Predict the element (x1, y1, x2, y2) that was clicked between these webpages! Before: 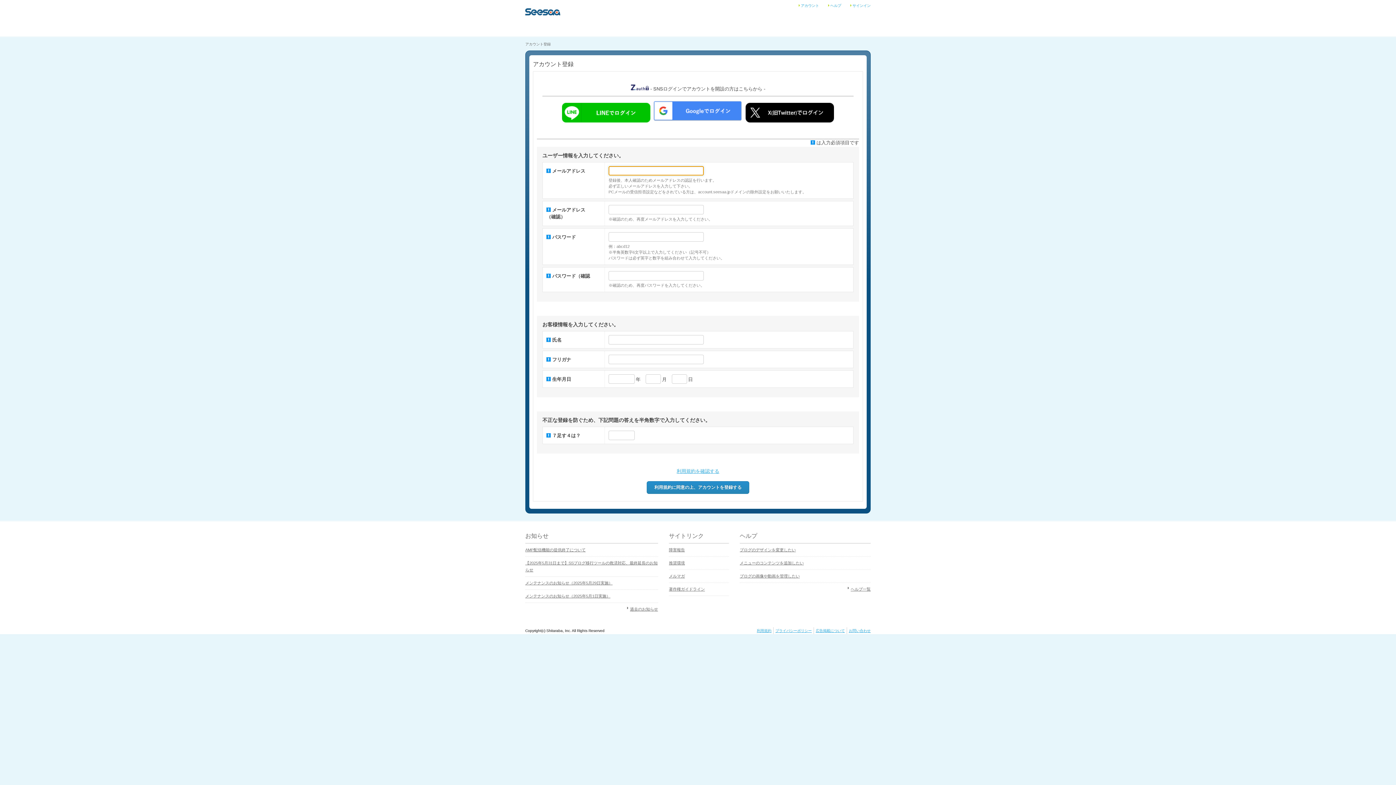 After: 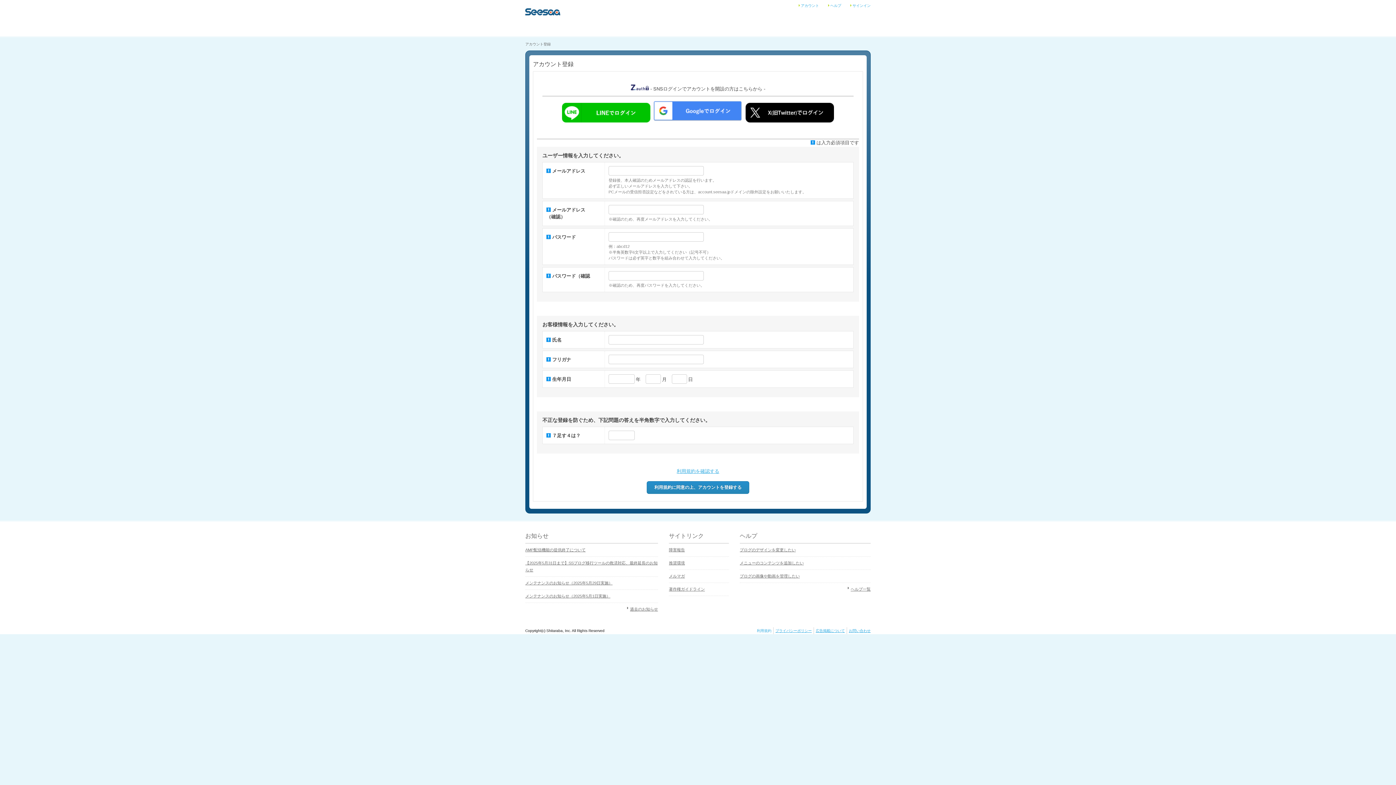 Action: bbox: (757, 629, 771, 633) label: 利用規約